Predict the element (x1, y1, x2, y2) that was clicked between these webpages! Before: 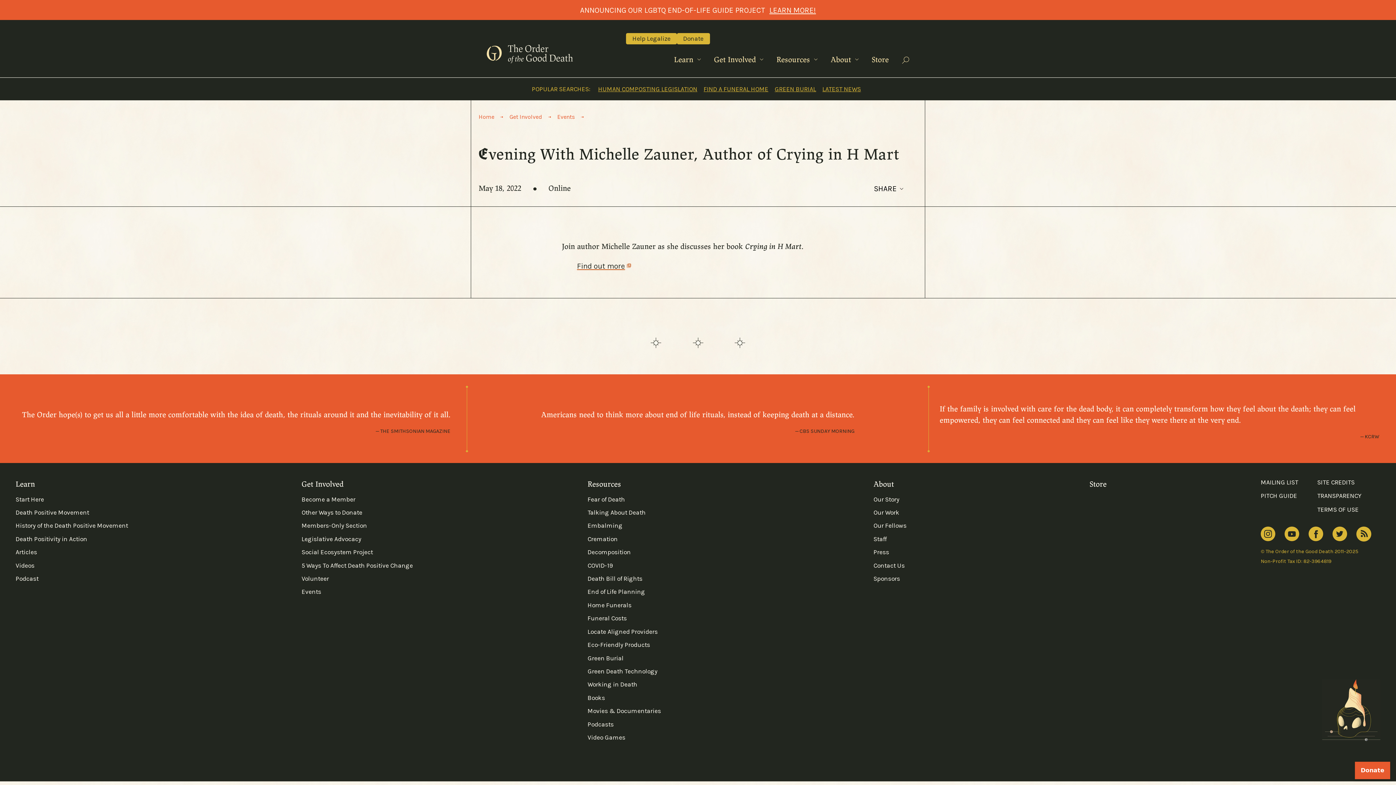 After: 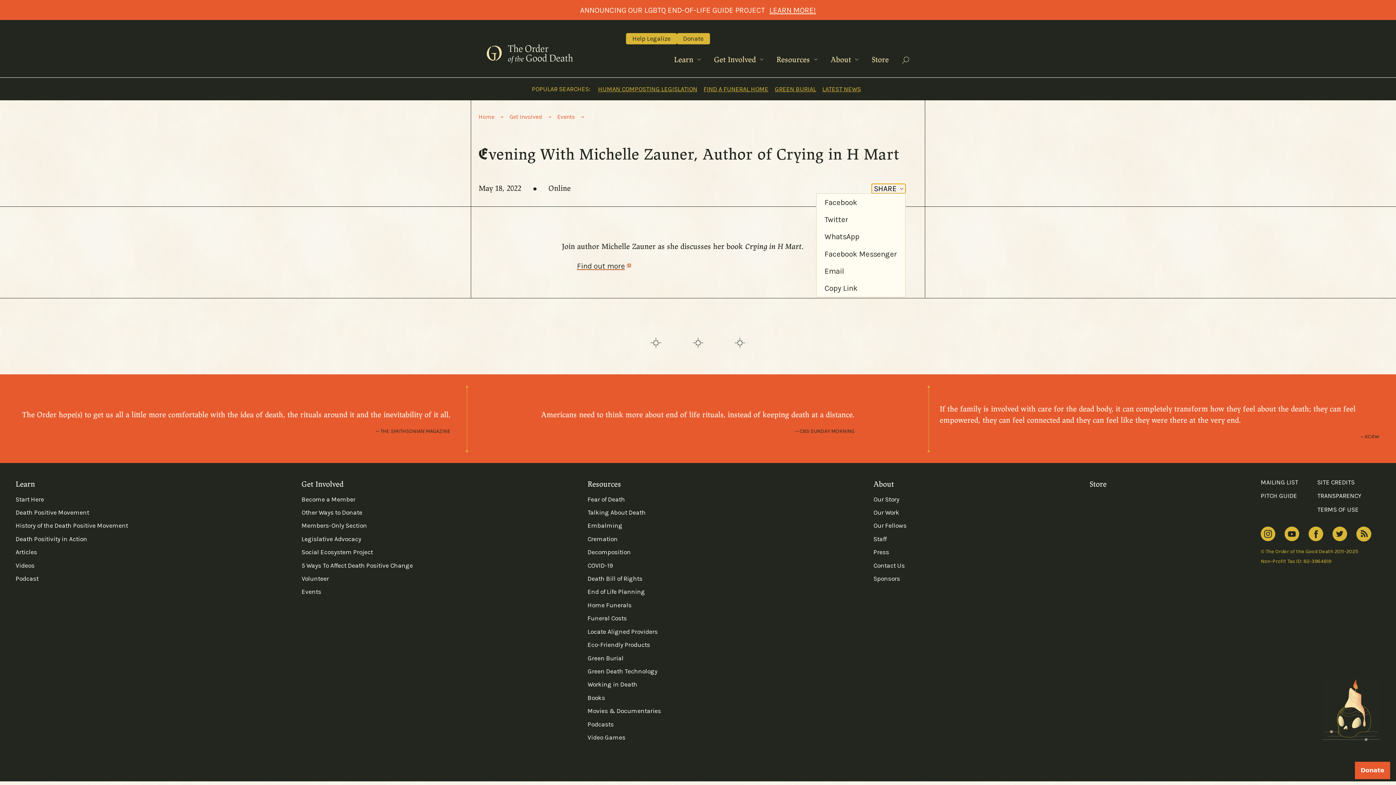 Action: bbox: (871, 184, 905, 193) label: Toggle Share Menu